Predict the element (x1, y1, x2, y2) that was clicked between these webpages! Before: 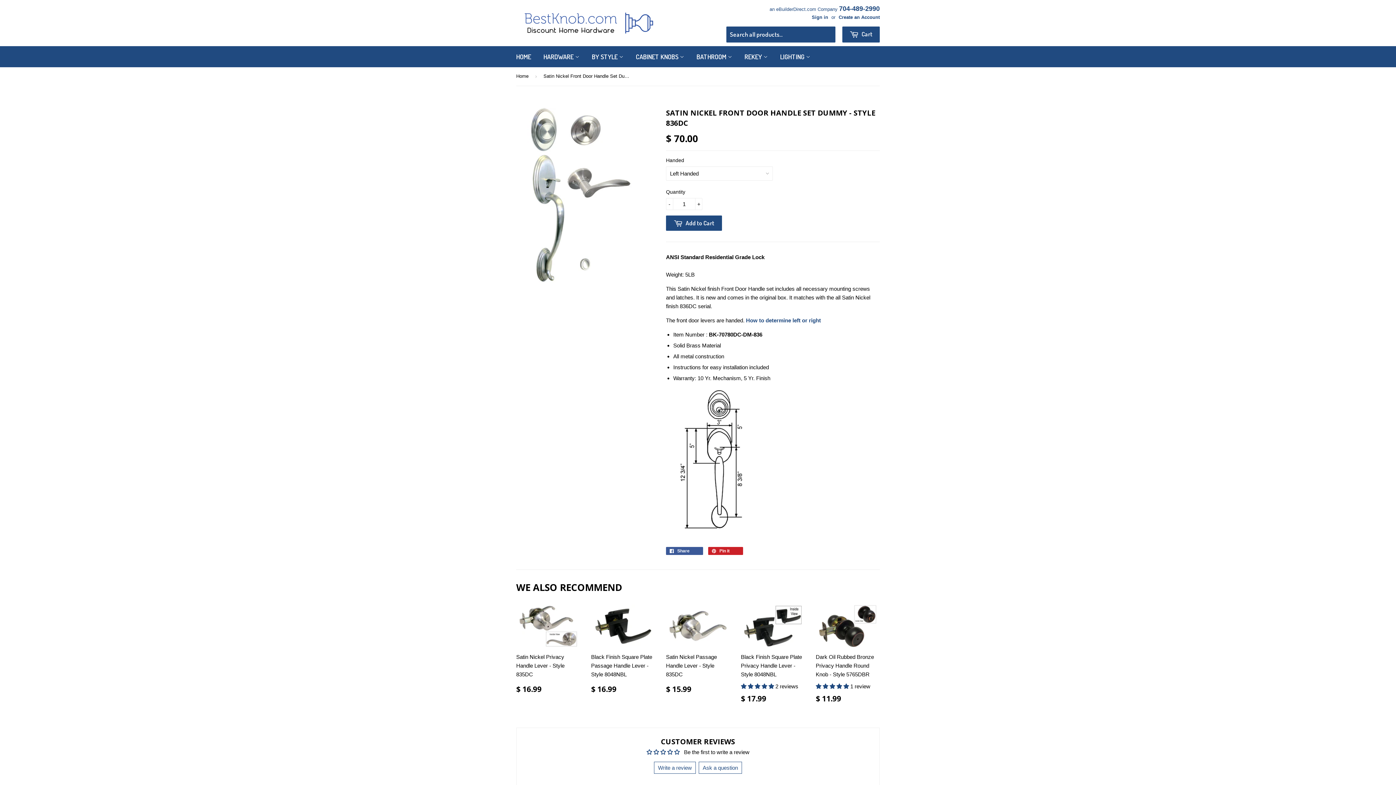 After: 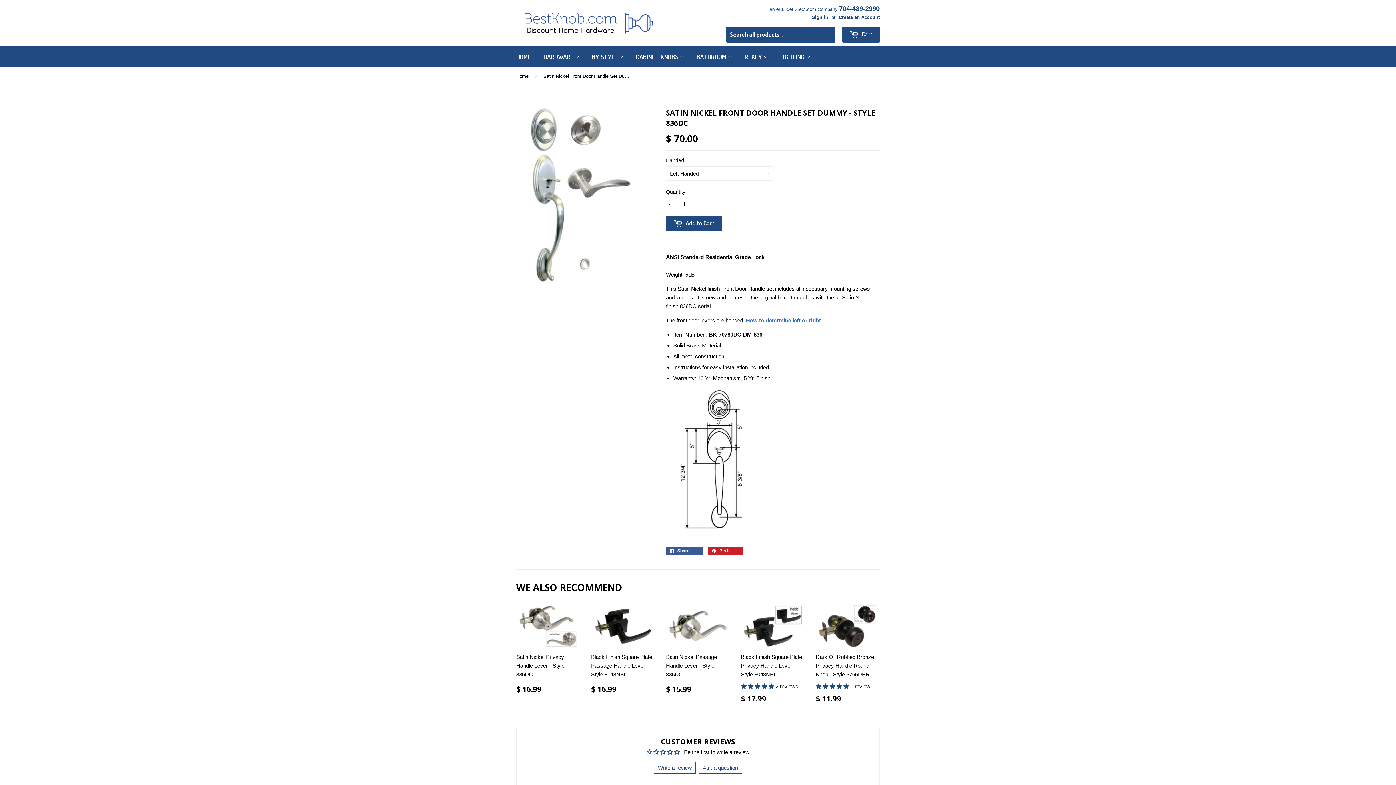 Action: label: How to determine left or right bbox: (746, 317, 821, 323)